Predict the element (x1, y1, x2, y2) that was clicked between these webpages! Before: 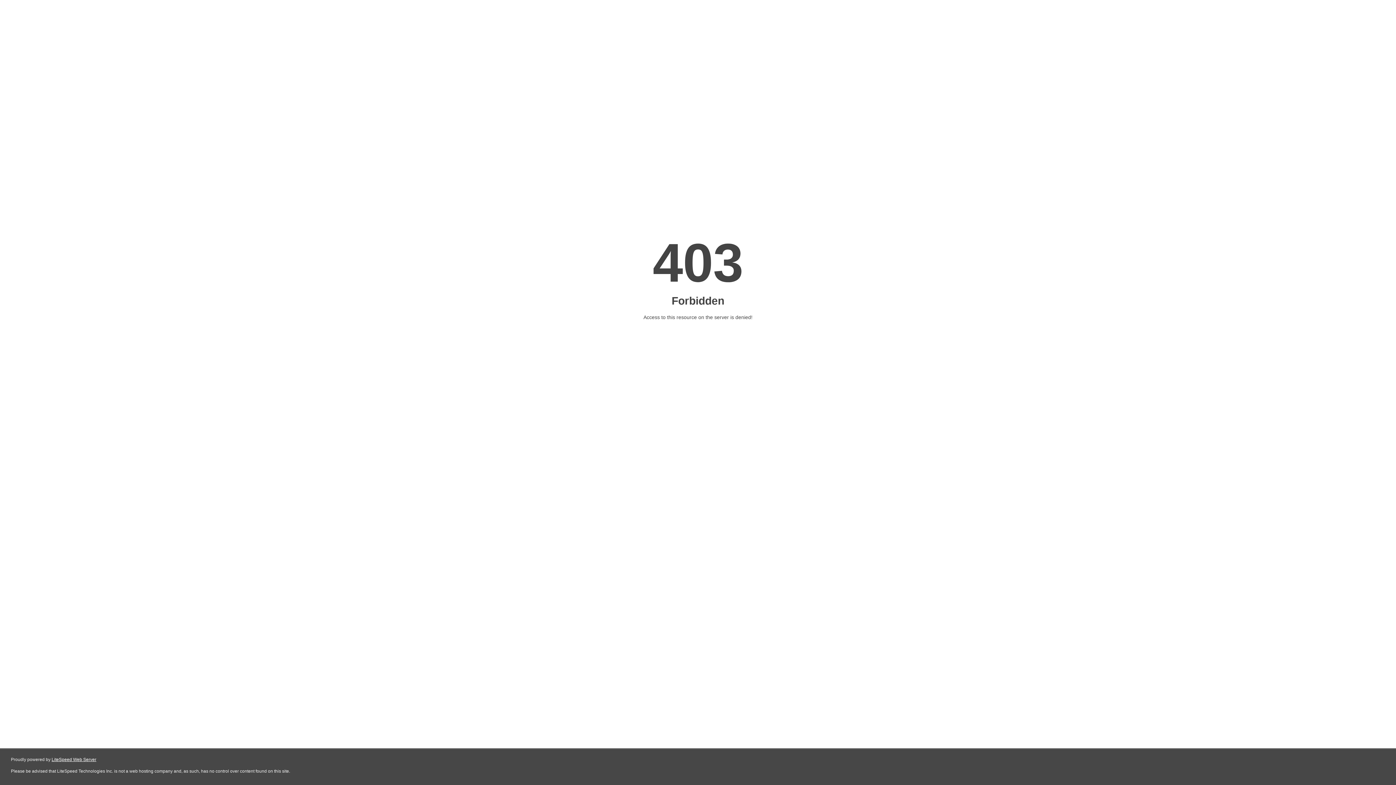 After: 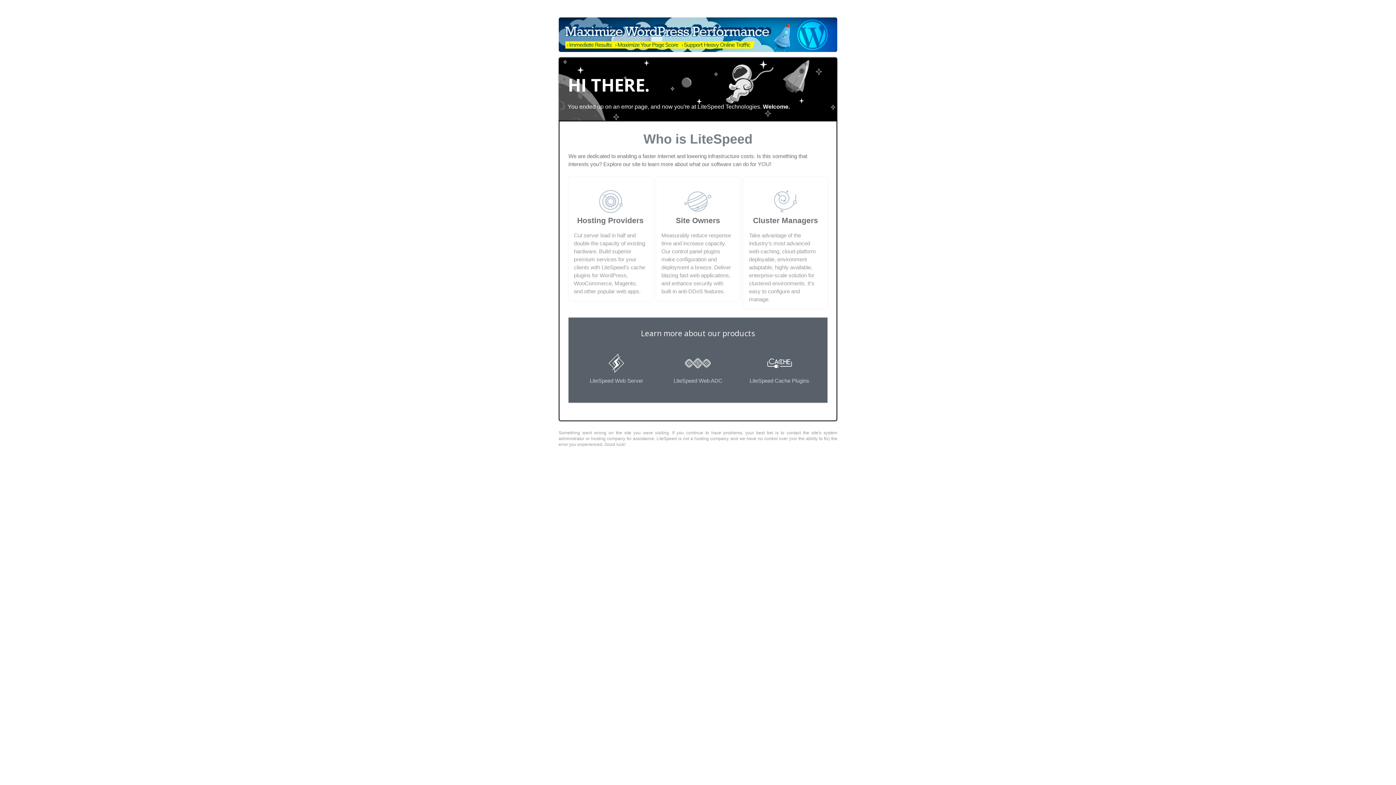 Action: label: LiteSpeed Web Server bbox: (51, 757, 96, 762)